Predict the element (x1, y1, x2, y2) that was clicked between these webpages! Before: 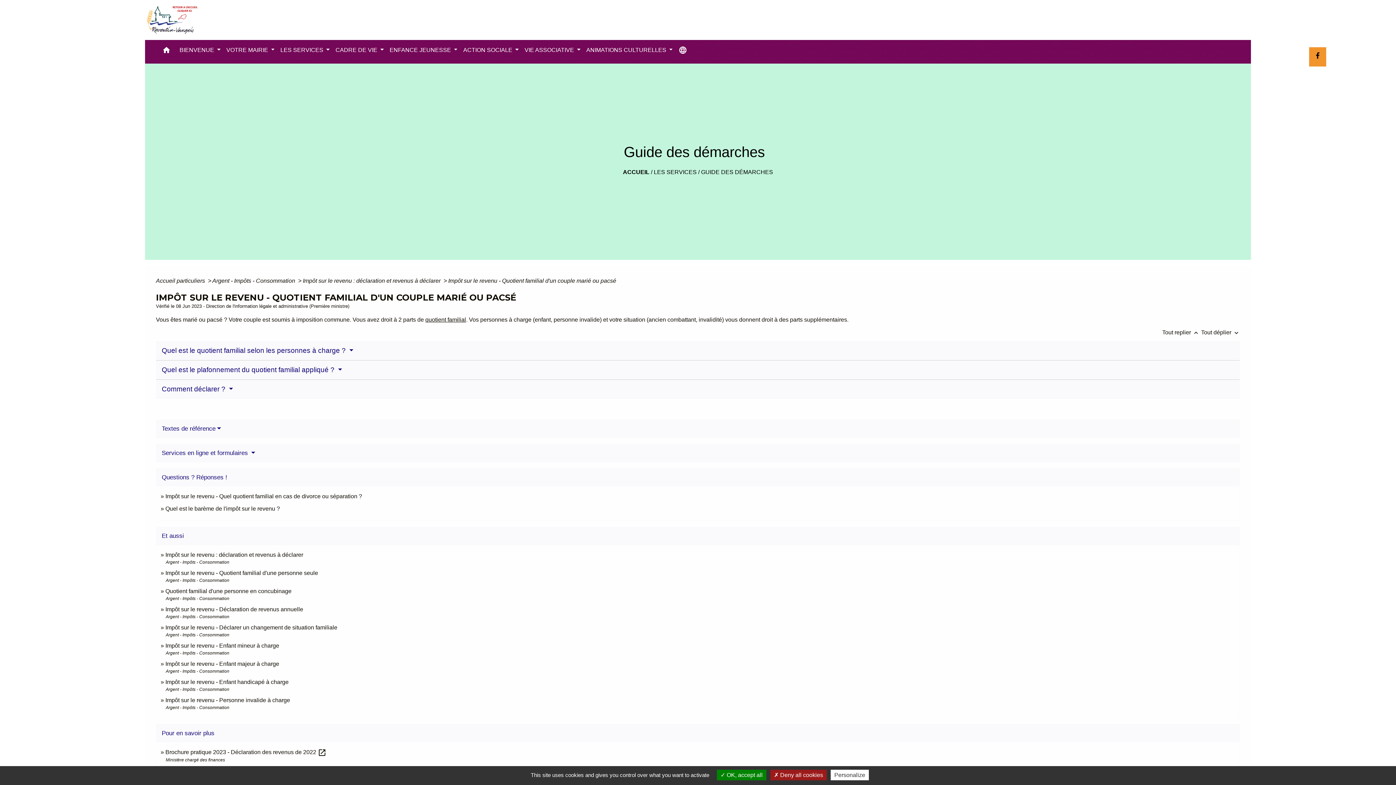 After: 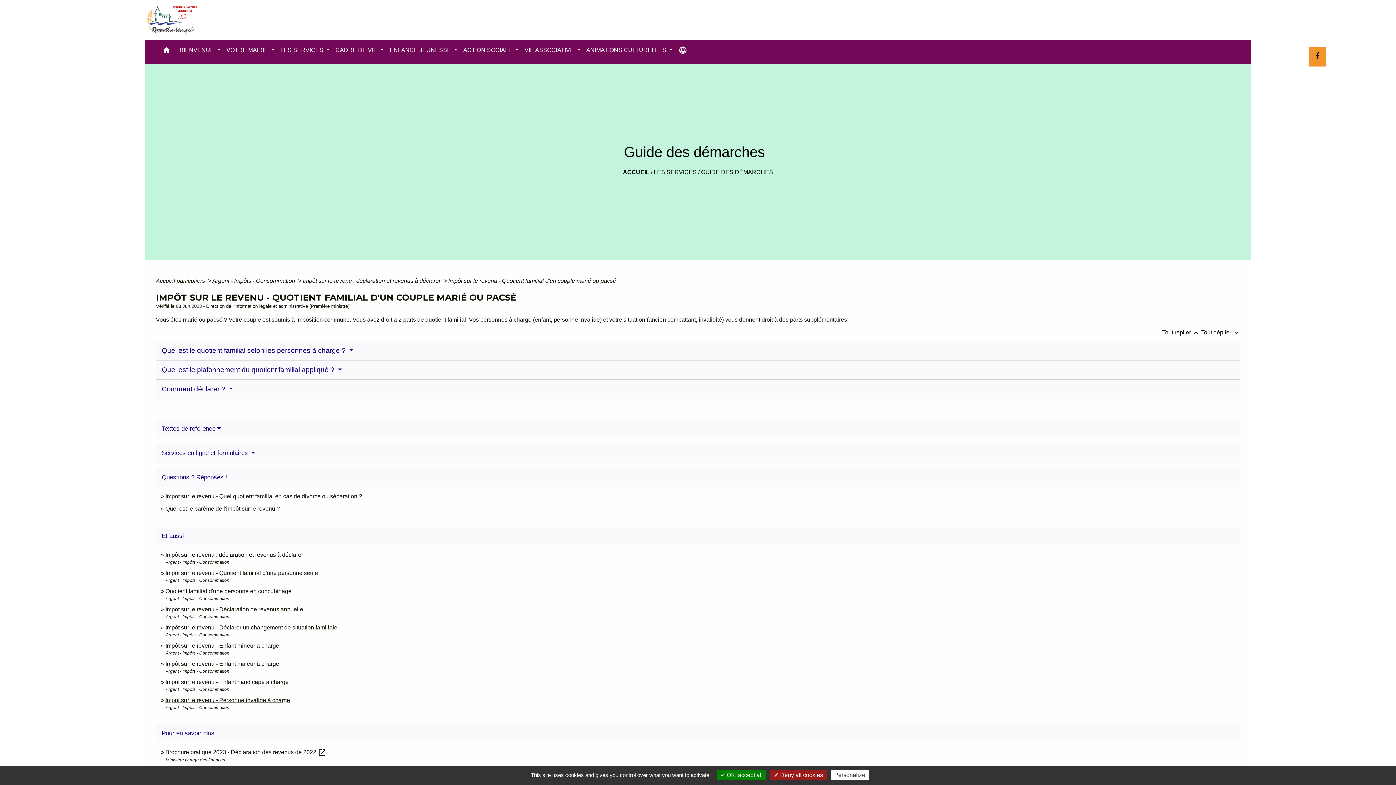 Action: bbox: (165, 697, 290, 703) label: Impôt sur le revenu - Personne invalide à charge